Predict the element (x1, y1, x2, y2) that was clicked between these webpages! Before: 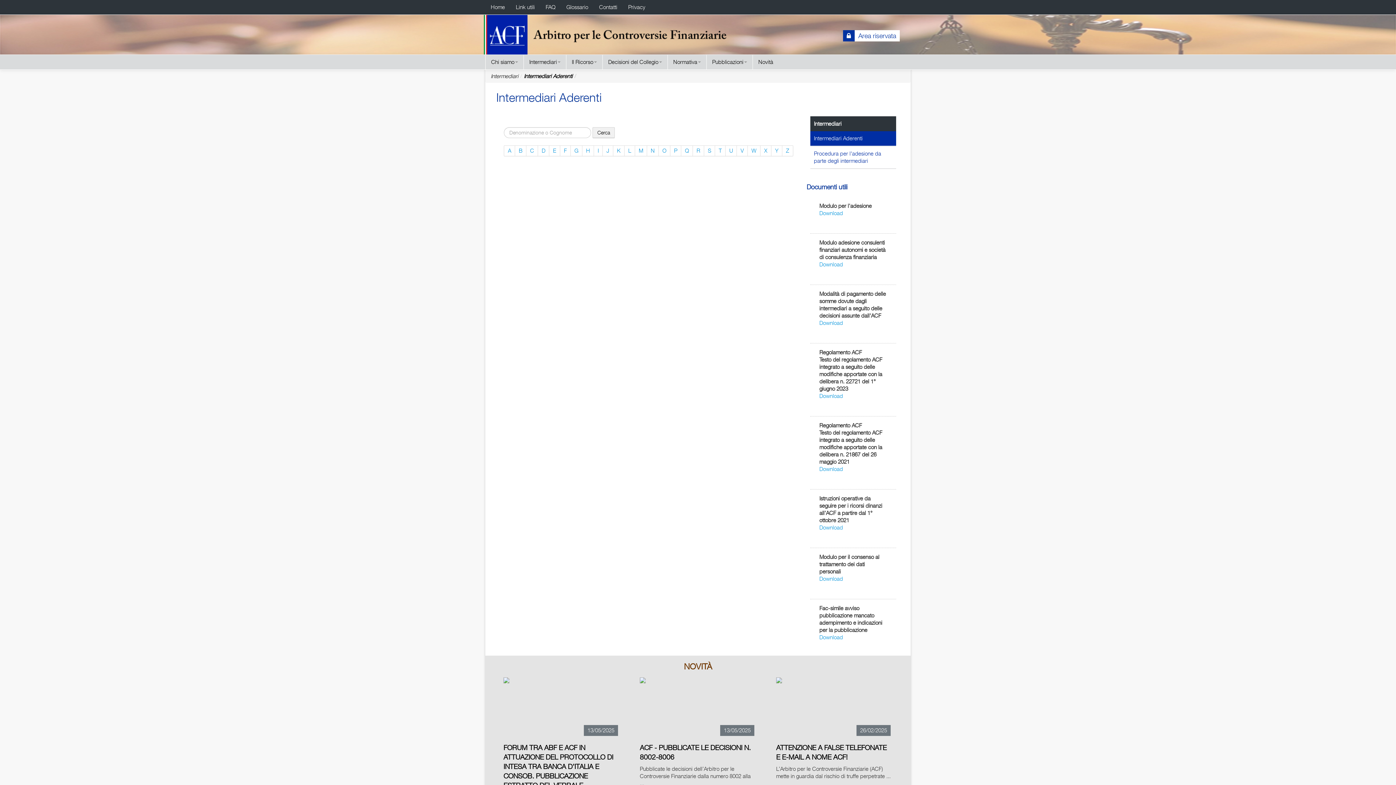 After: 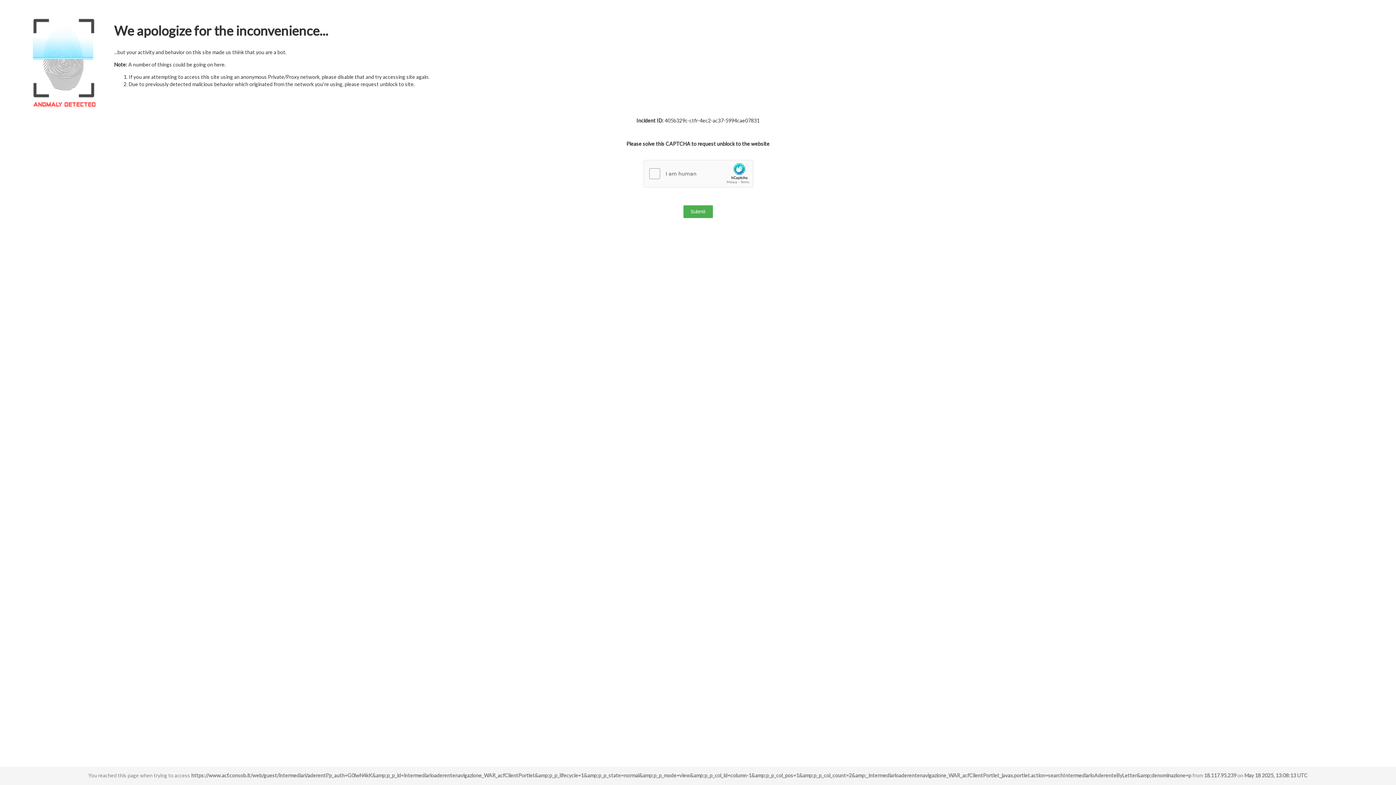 Action: label: P bbox: (670, 145, 681, 156)